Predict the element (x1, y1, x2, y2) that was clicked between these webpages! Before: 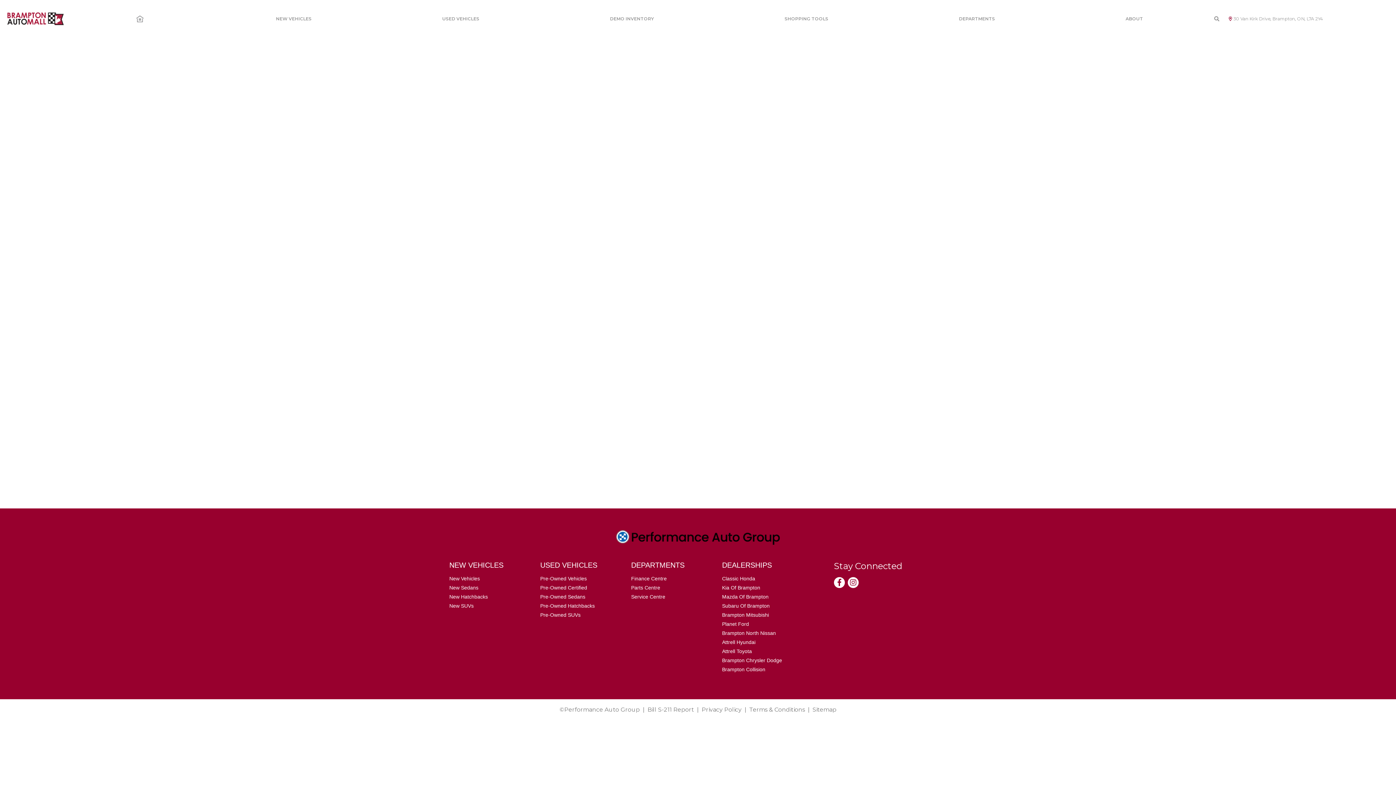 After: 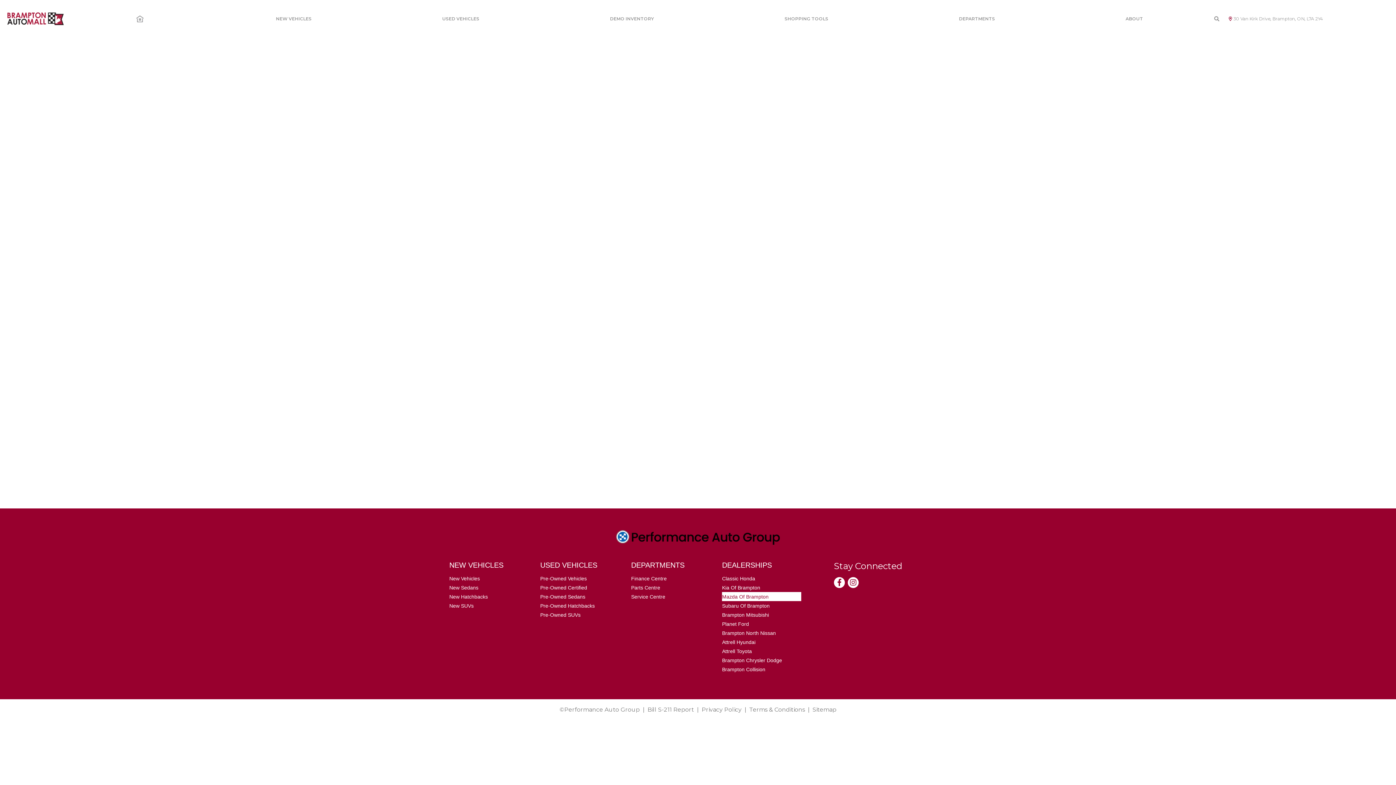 Action: bbox: (722, 594, 768, 600) label: Mazda Of Brampton